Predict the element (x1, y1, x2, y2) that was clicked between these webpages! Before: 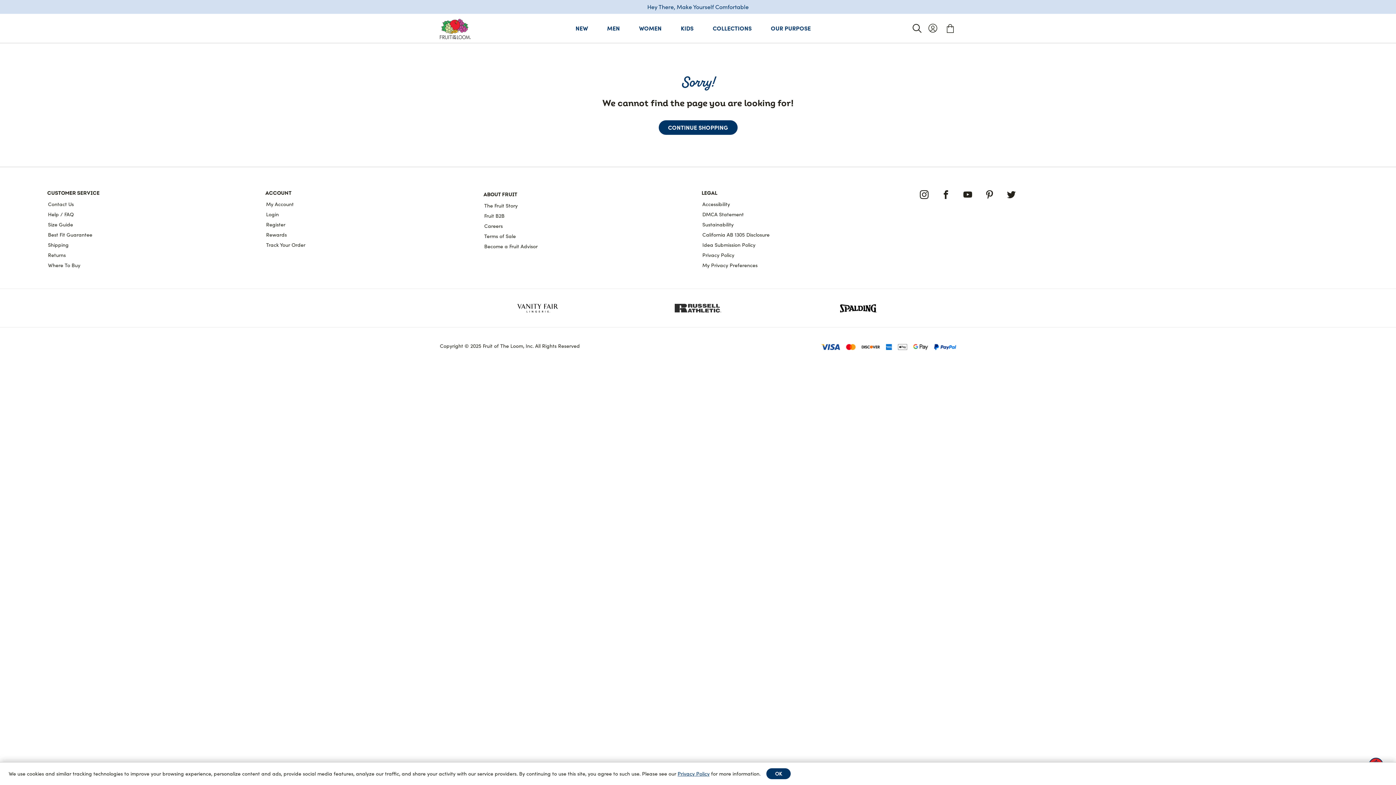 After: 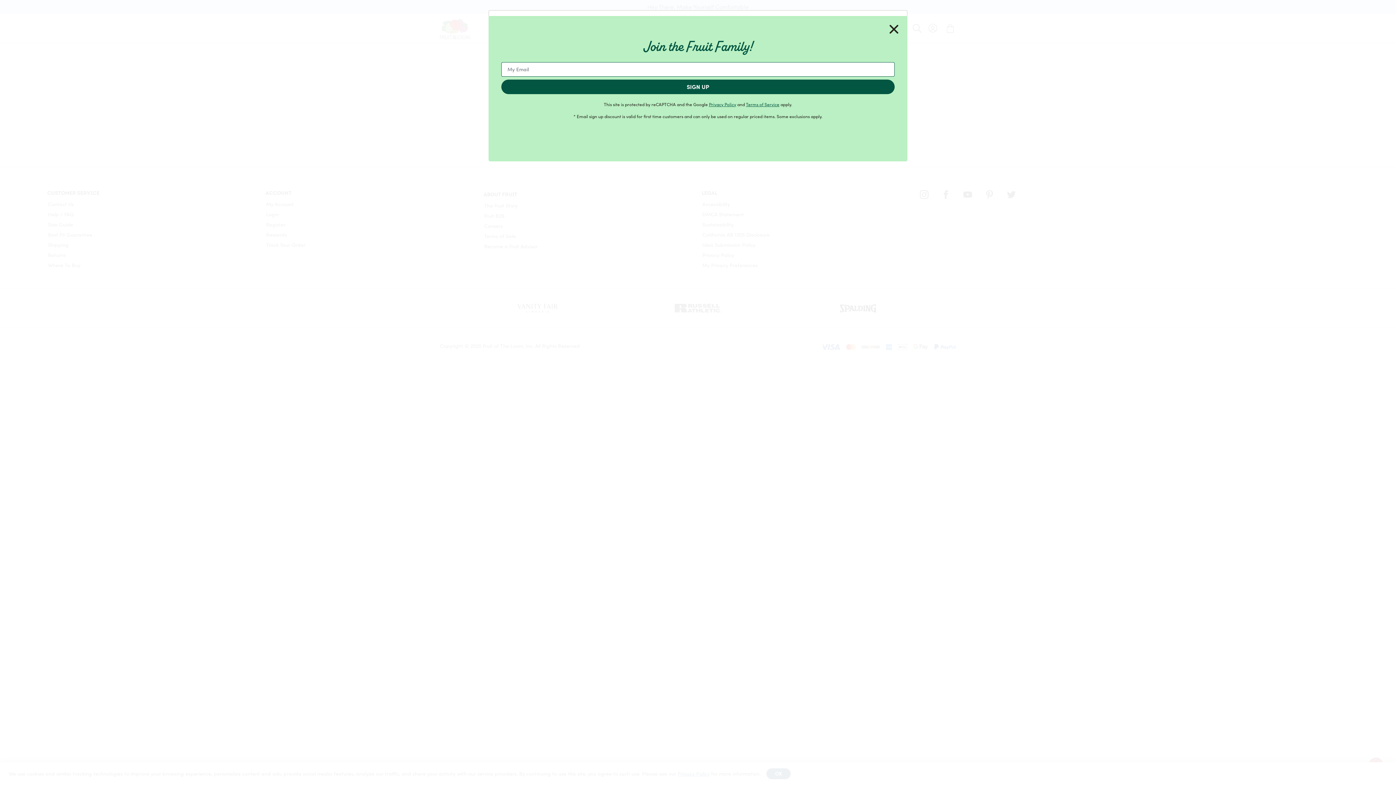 Action: label: My Privacy Preferences bbox: (702, 262, 757, 268)